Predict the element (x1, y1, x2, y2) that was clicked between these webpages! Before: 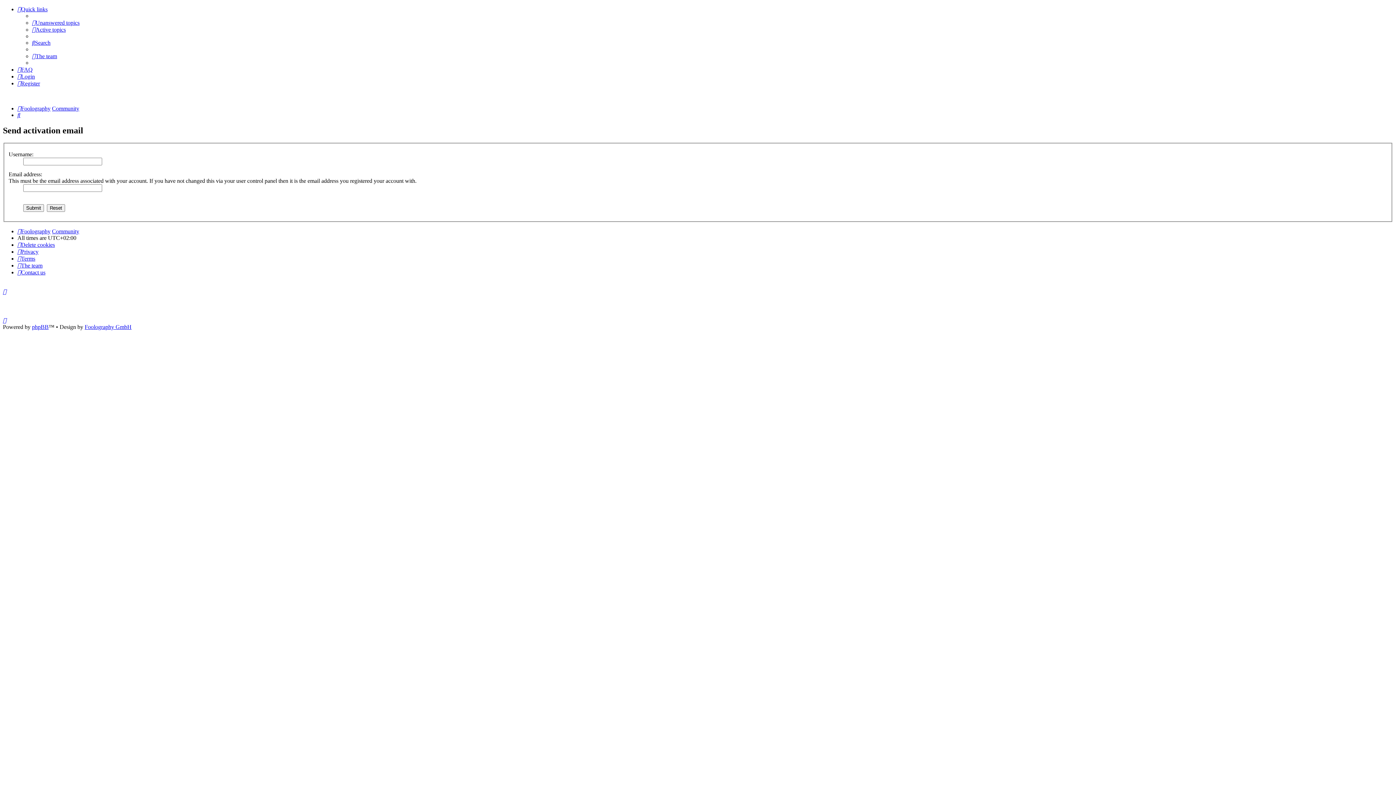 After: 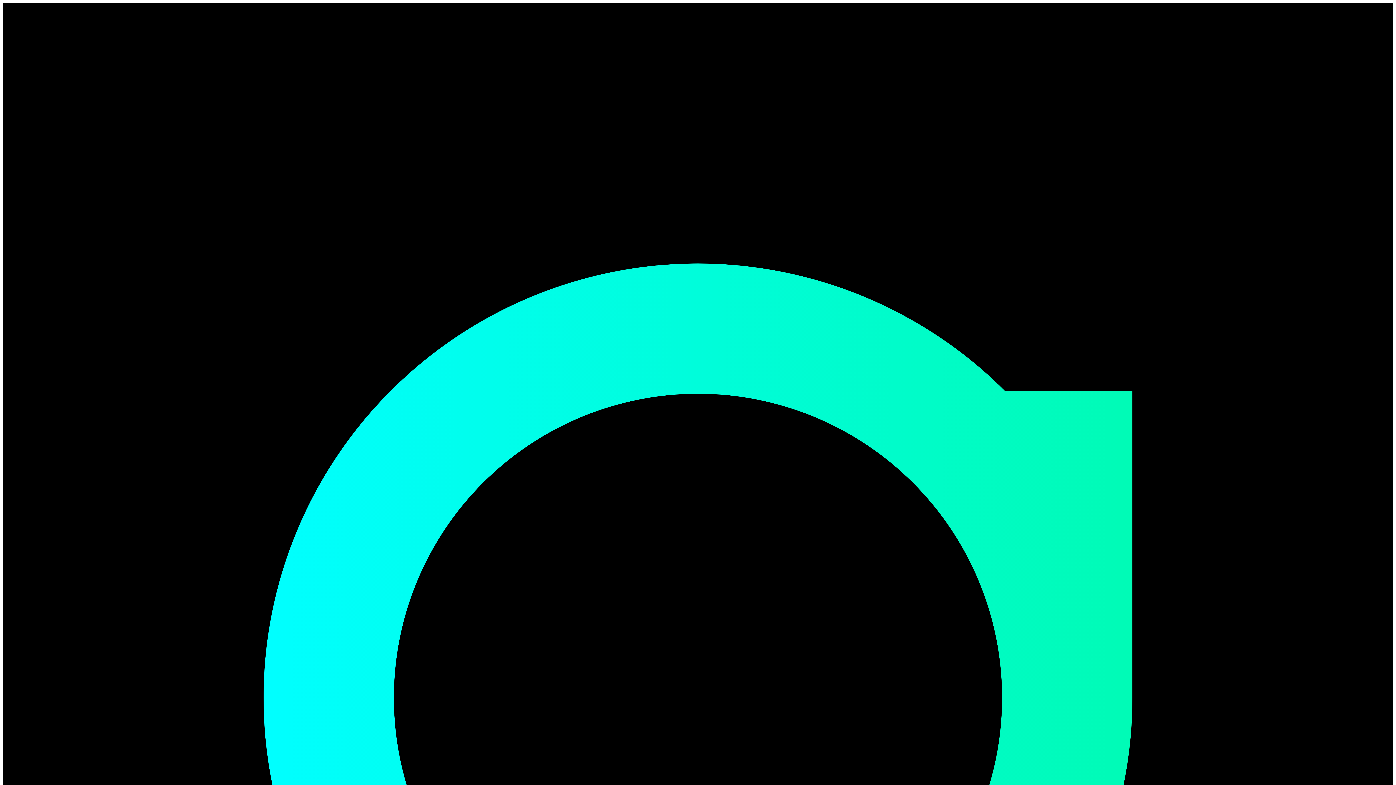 Action: bbox: (84, 323, 131, 330) label: Foolography GmbH